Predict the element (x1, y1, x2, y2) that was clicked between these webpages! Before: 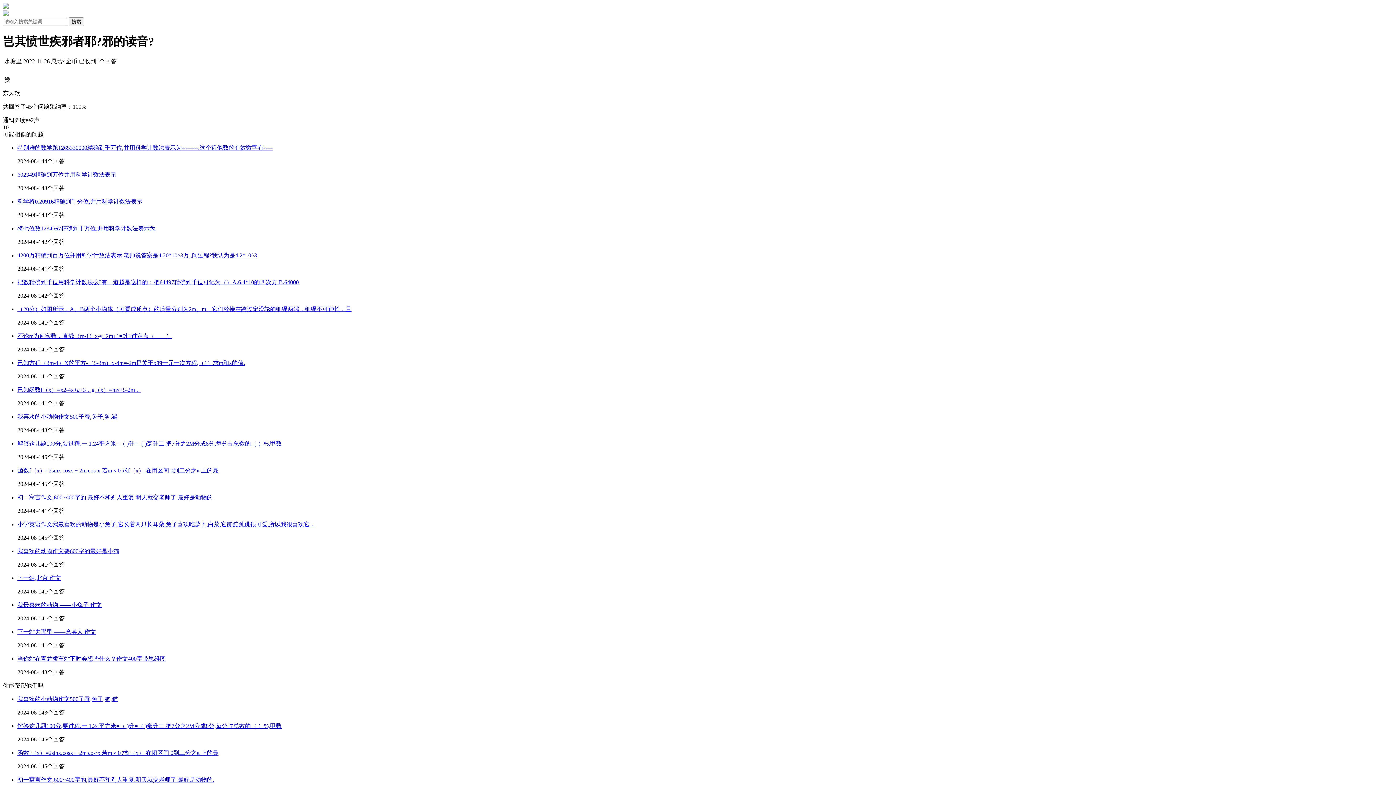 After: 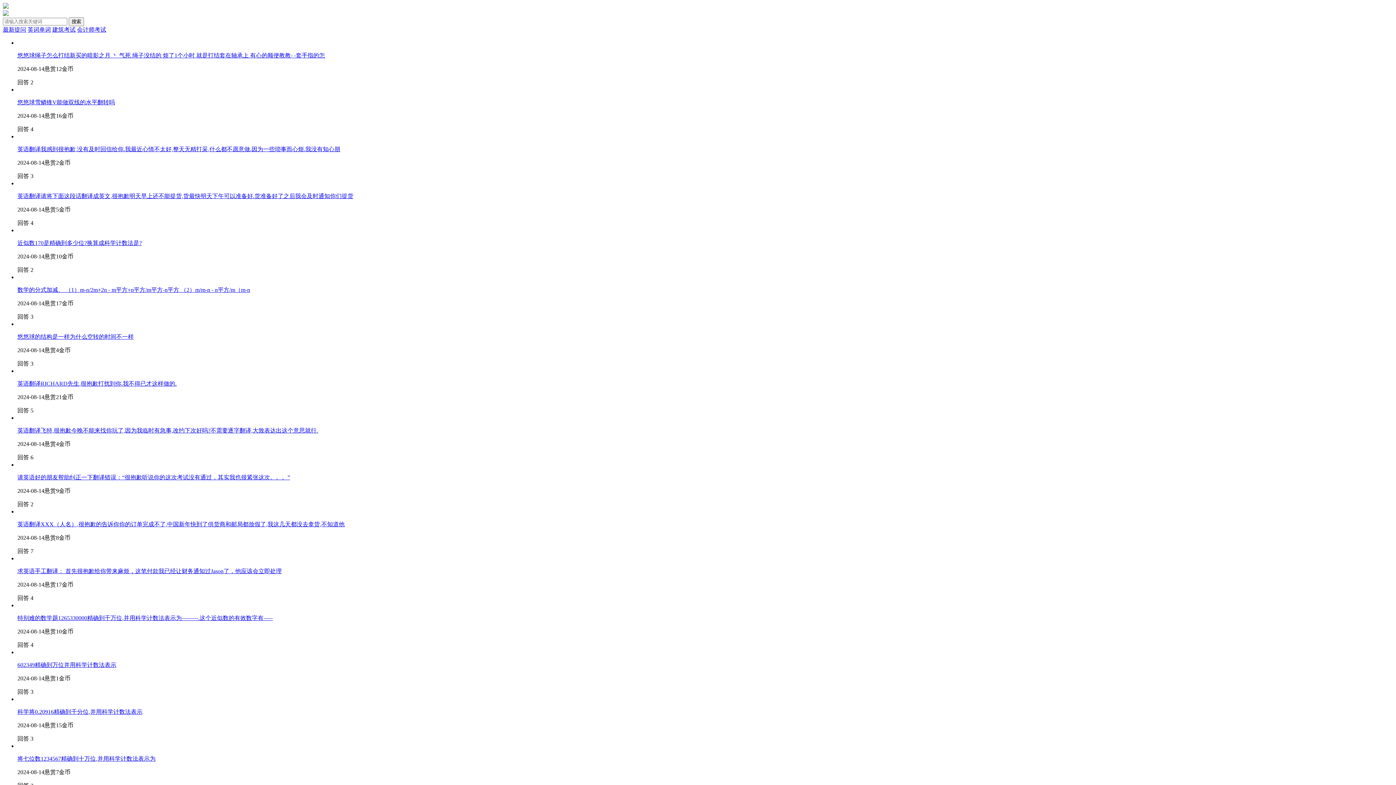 Action: bbox: (2, 10, 8, 17)